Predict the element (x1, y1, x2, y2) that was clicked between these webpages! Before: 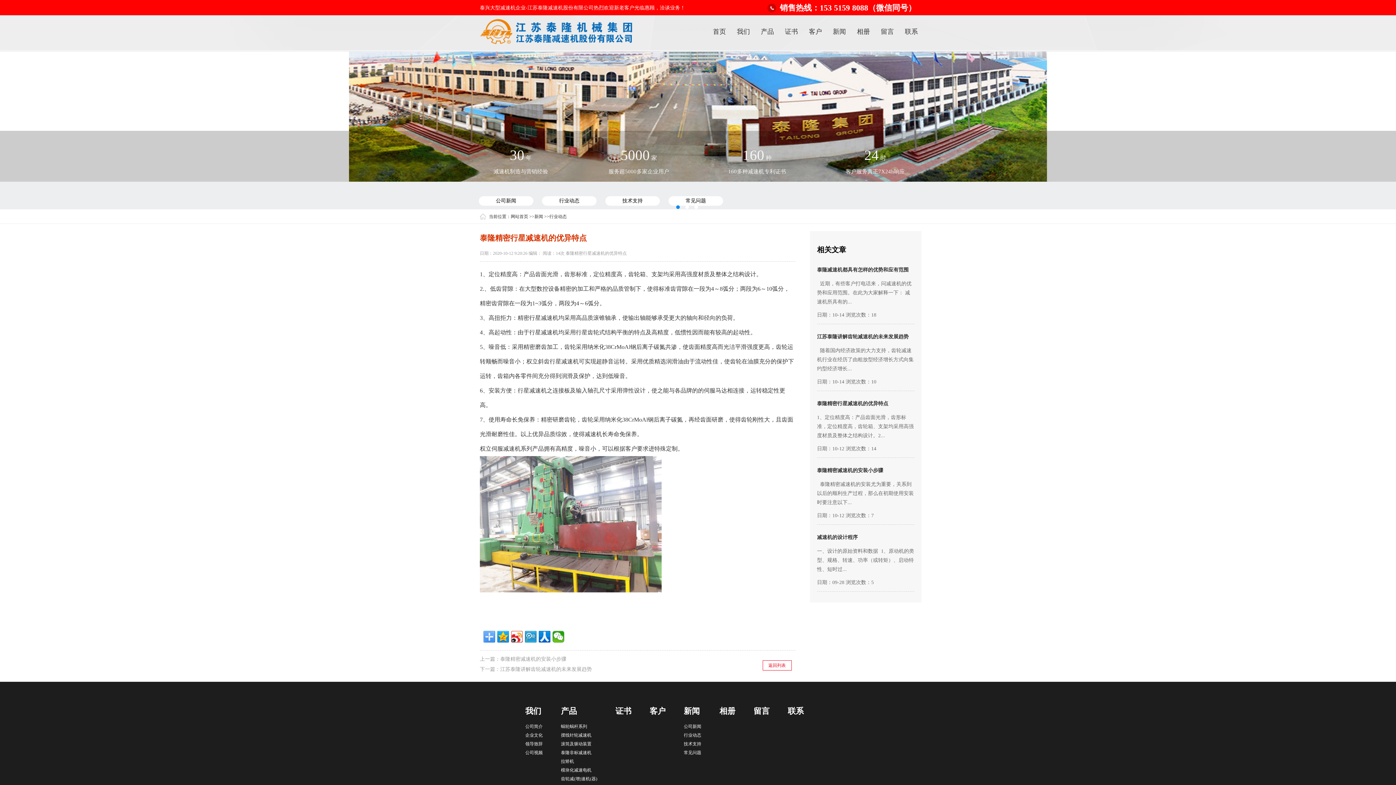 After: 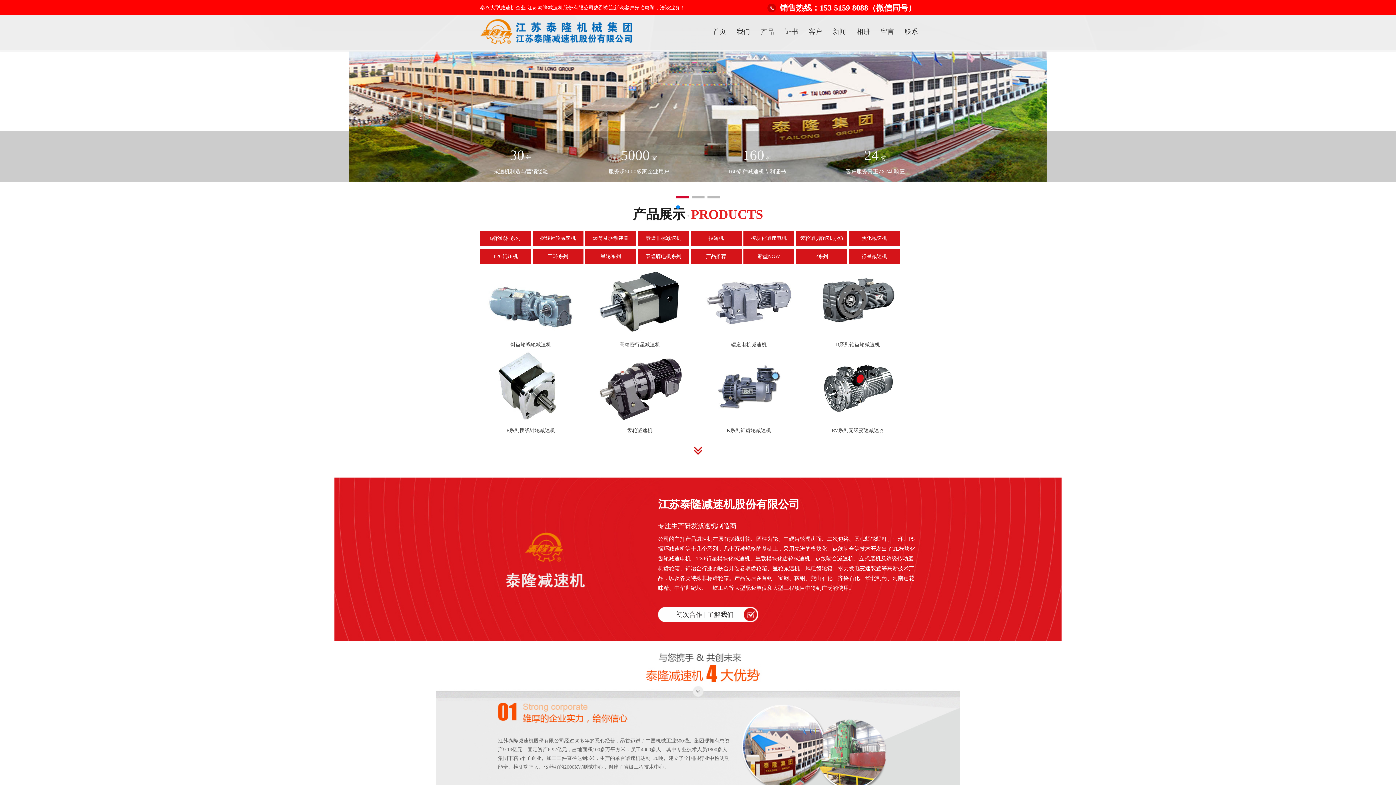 Action: bbox: (709, 22, 729, 40) label: 首页